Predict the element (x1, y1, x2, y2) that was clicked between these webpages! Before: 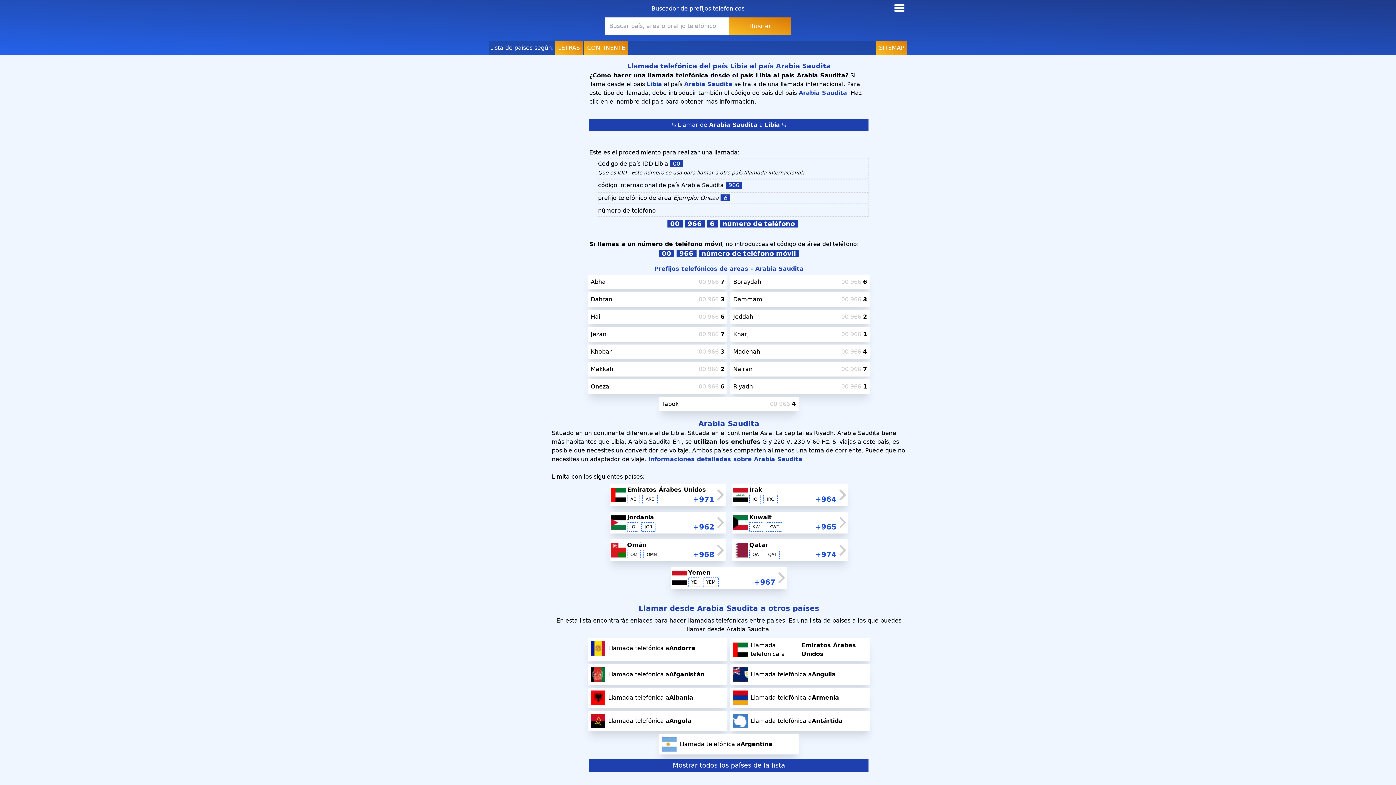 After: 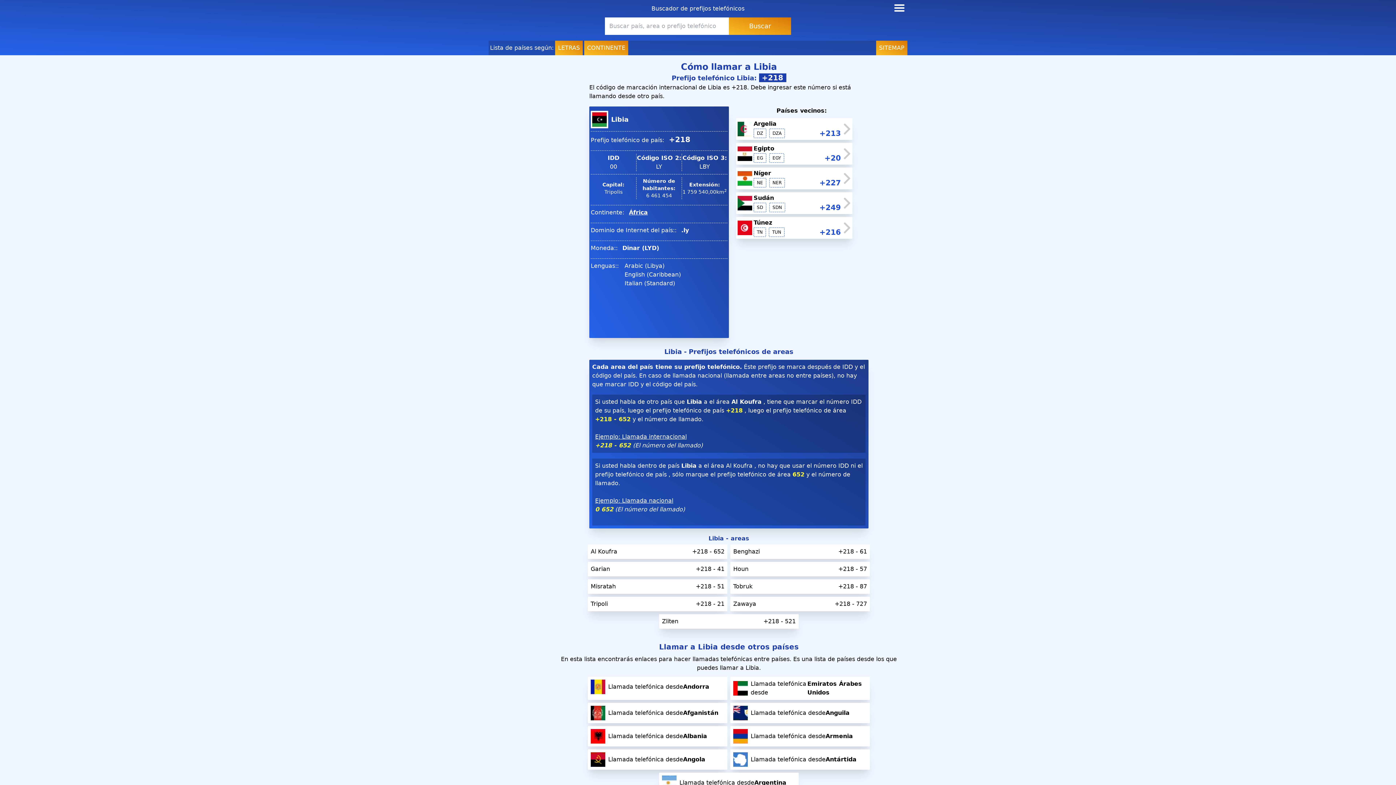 Action: label: Libia bbox: (646, 80, 662, 87)